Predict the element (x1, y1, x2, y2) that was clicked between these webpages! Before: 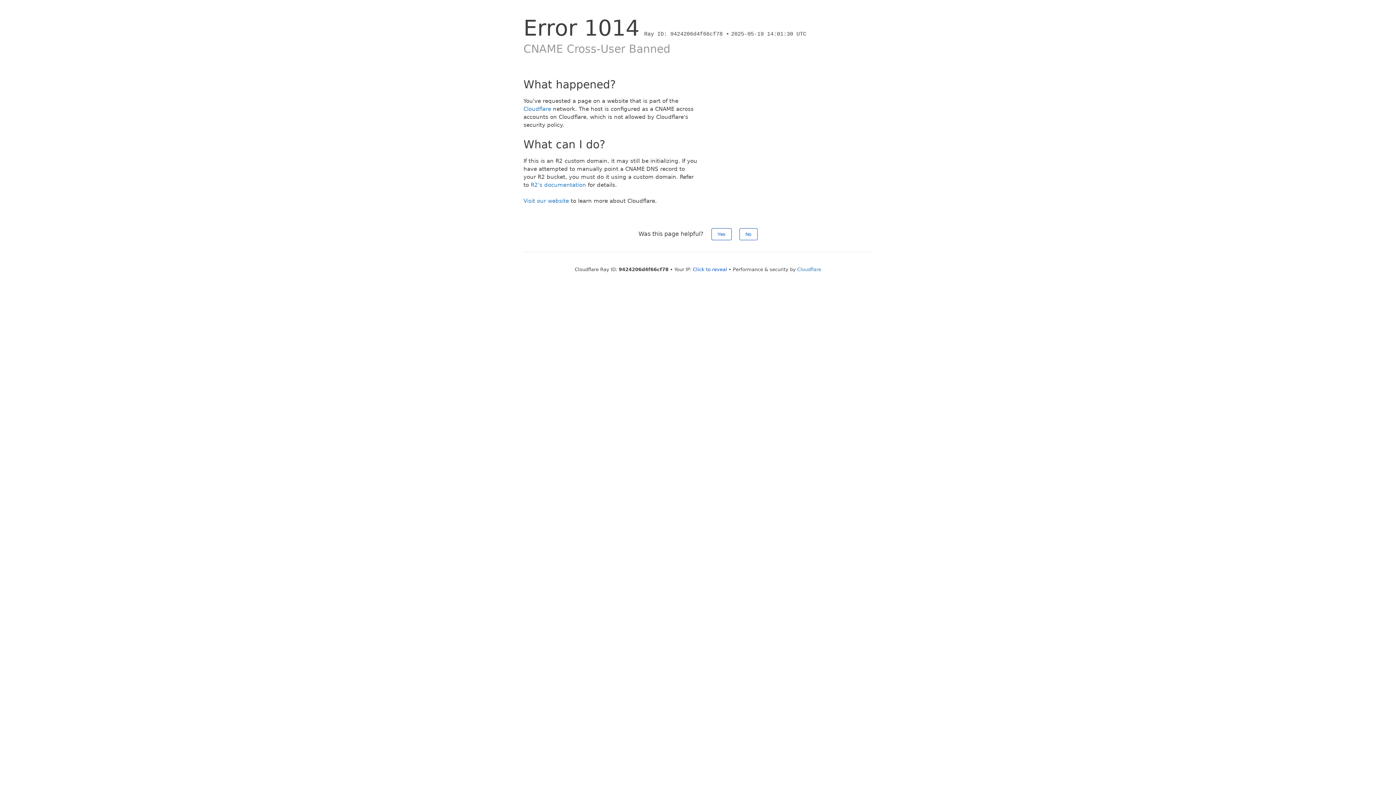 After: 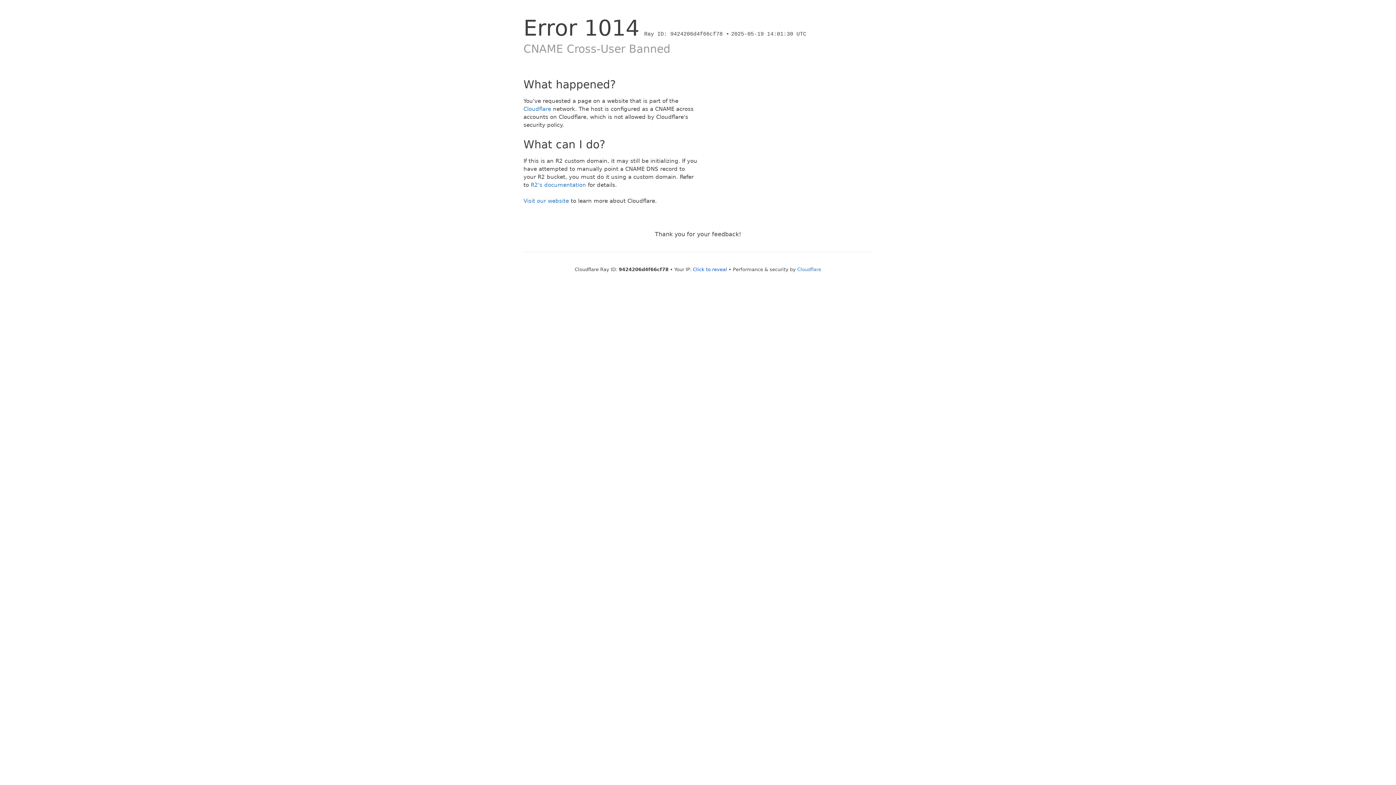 Action: bbox: (739, 228, 757, 240) label: No